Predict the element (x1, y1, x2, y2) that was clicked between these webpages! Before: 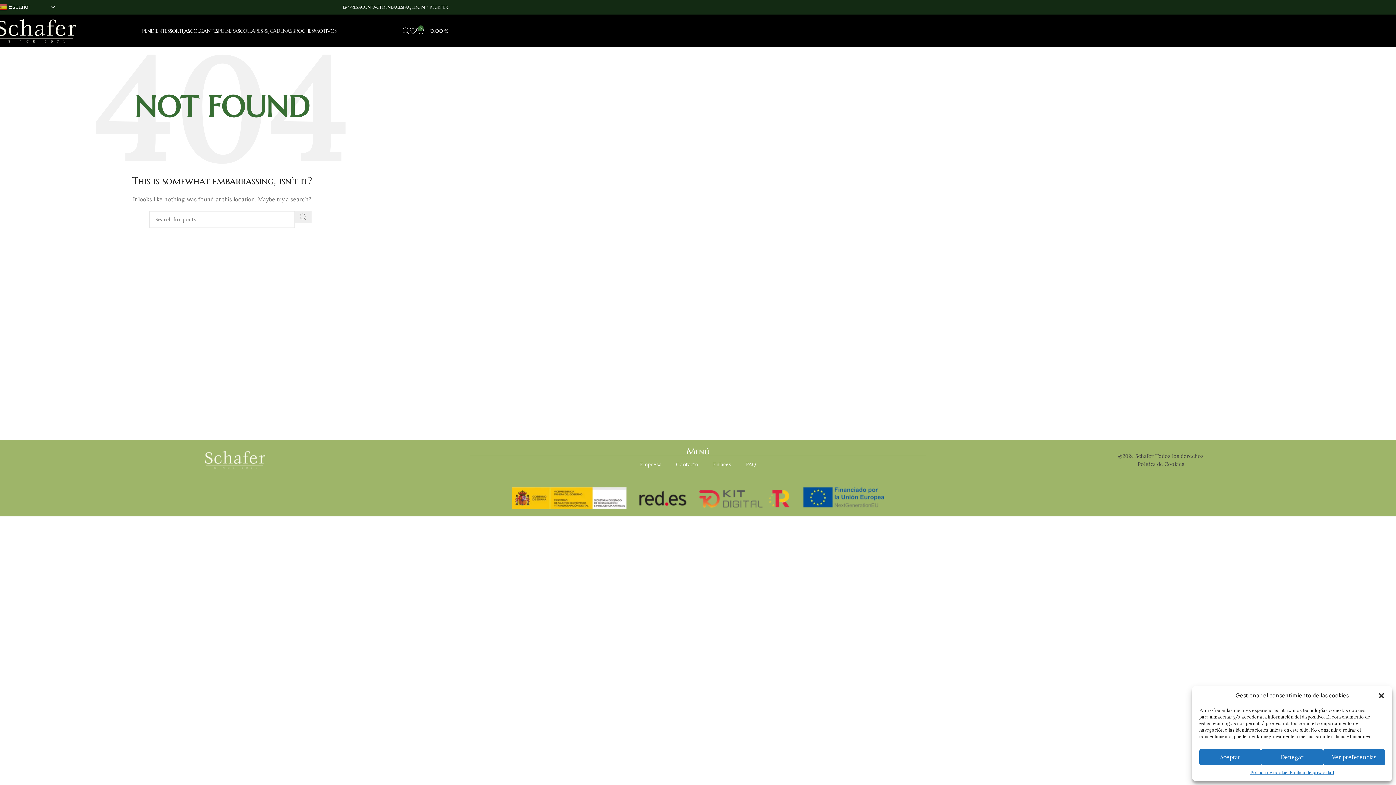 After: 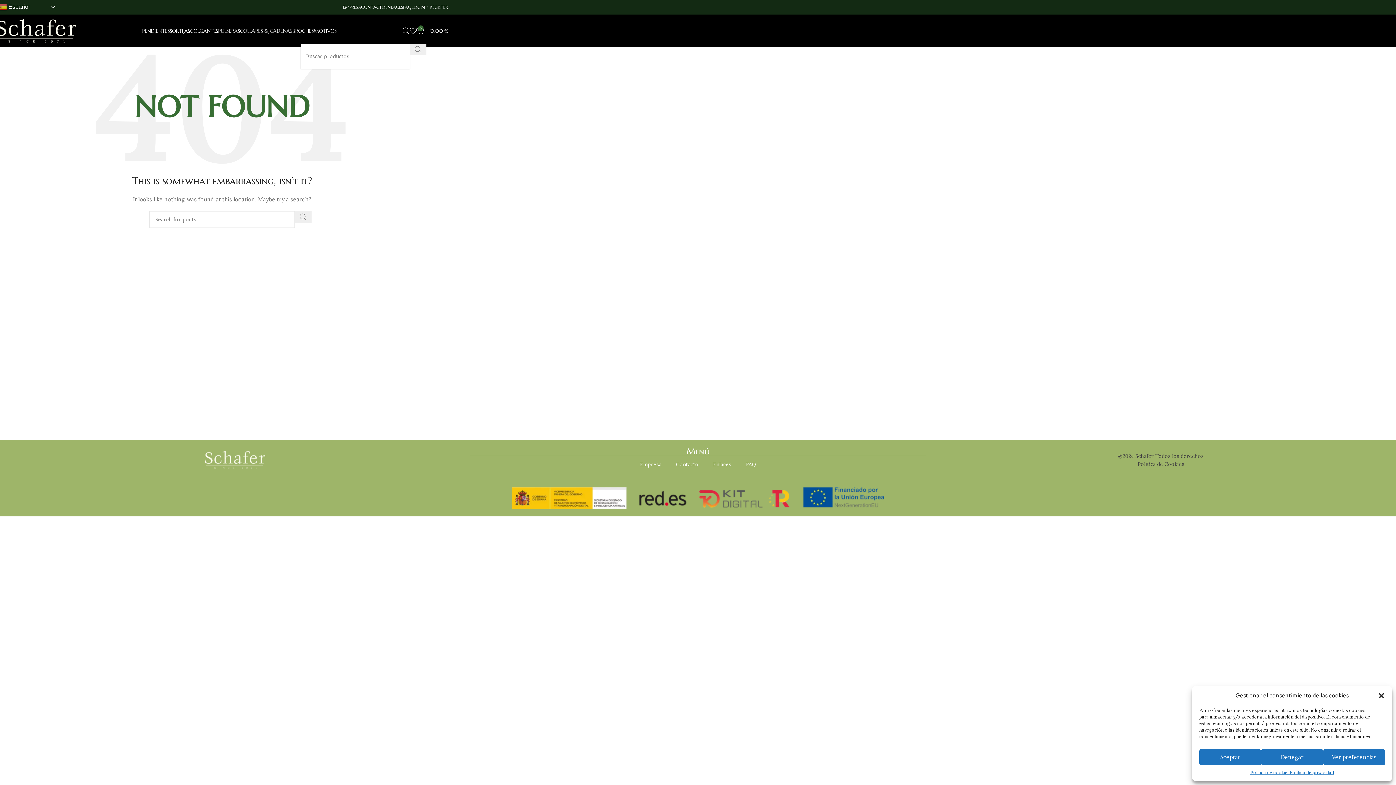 Action: label: Search bbox: (402, 23, 409, 38)